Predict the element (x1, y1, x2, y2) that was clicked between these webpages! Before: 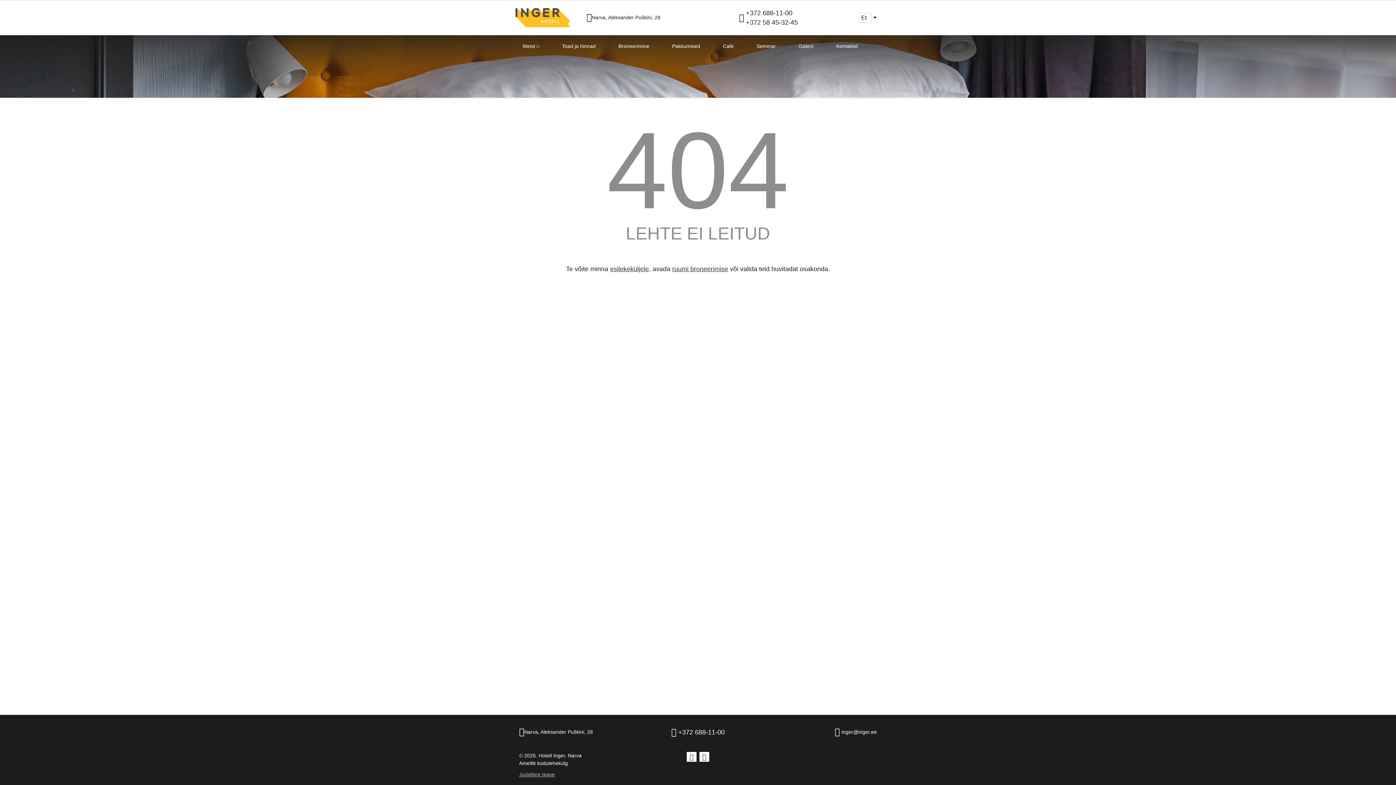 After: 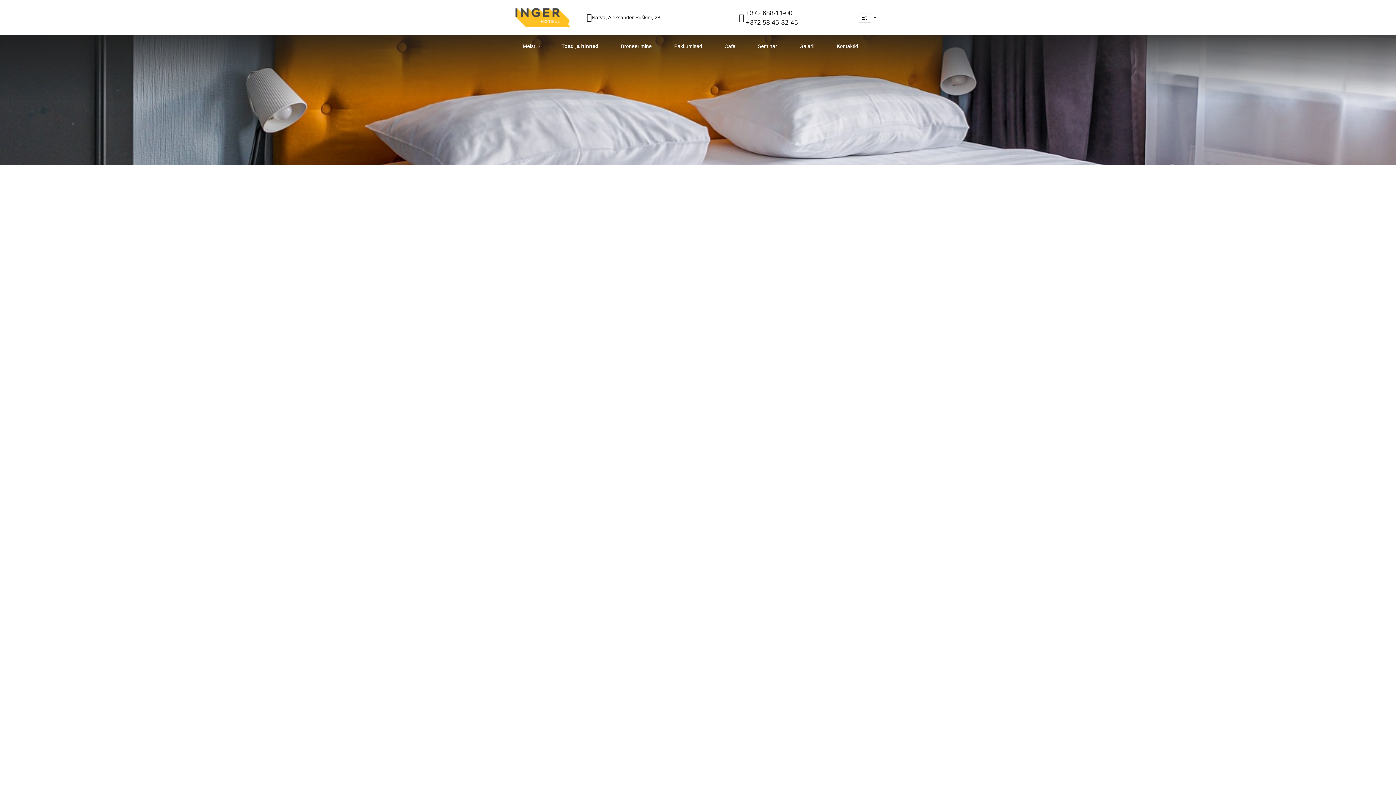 Action: label: Toad ja hinnad bbox: (562, 43, 595, 49)